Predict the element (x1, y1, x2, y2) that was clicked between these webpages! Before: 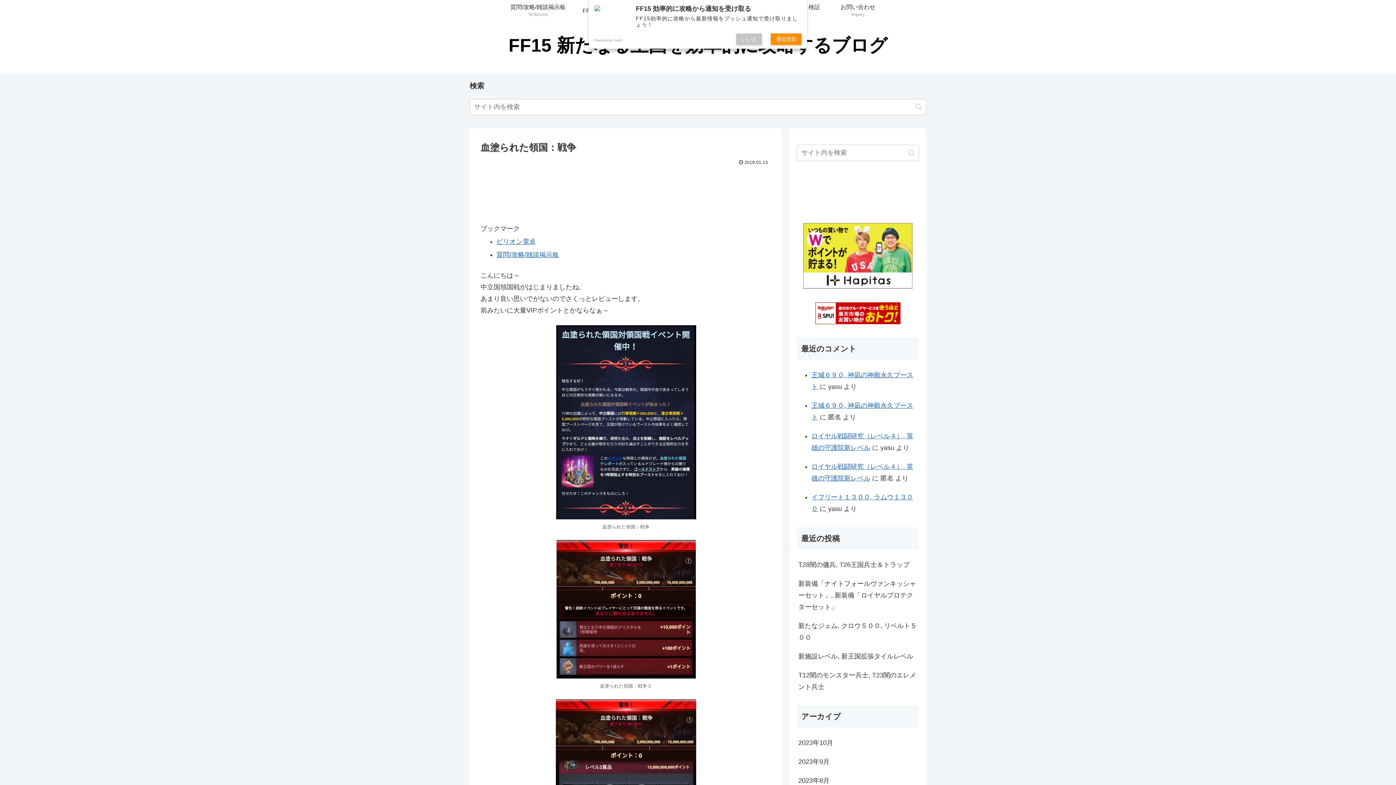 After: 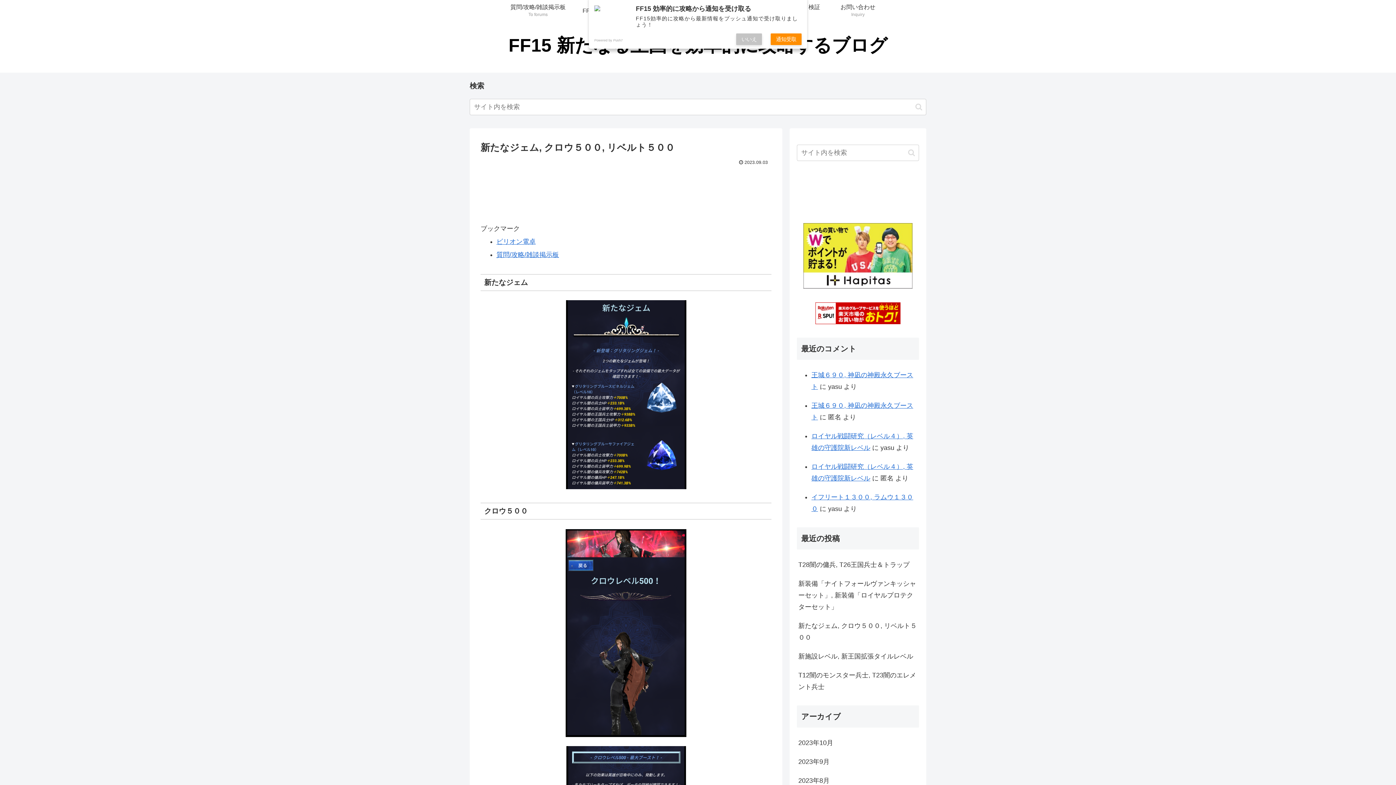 Action: label: 新たなジェム, クロウ５００, リベルト５００ bbox: (797, 616, 919, 647)